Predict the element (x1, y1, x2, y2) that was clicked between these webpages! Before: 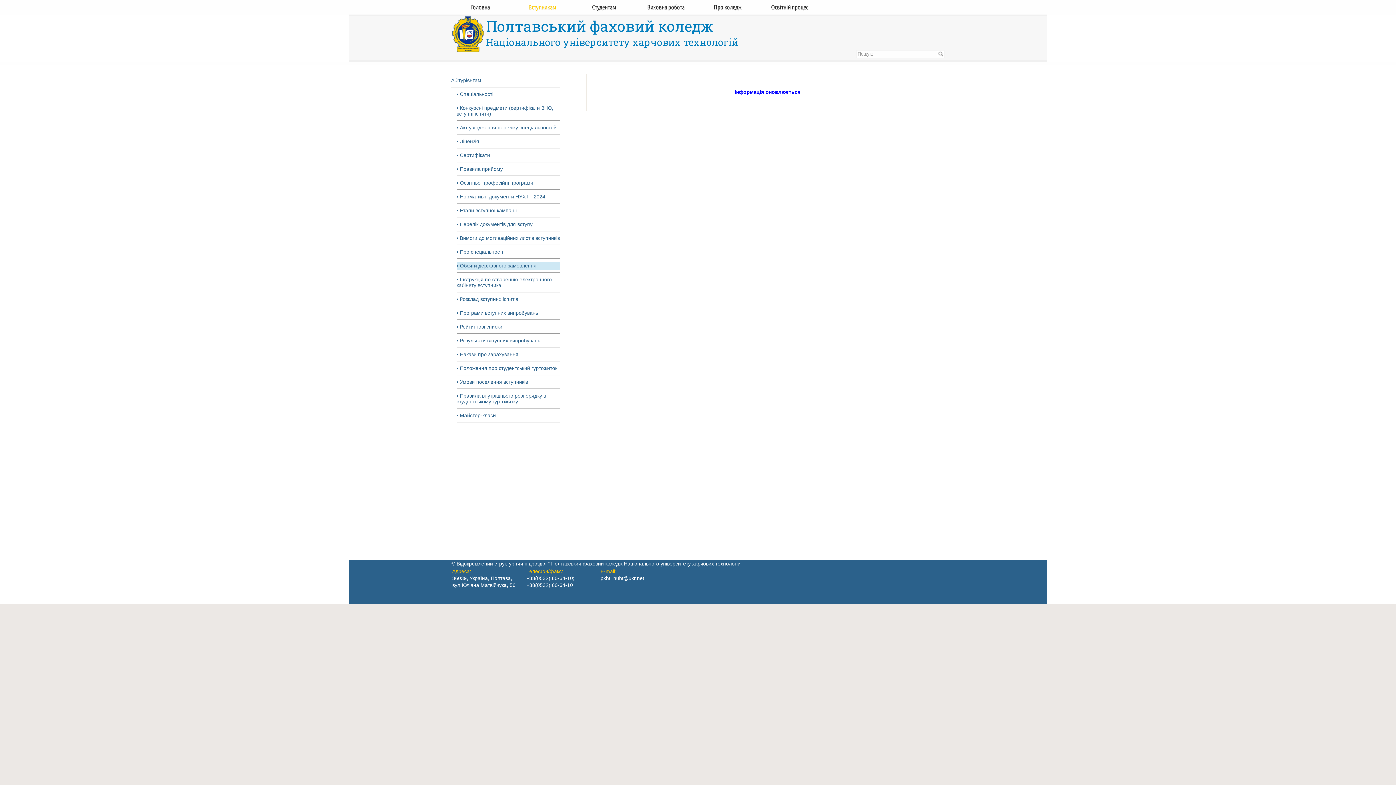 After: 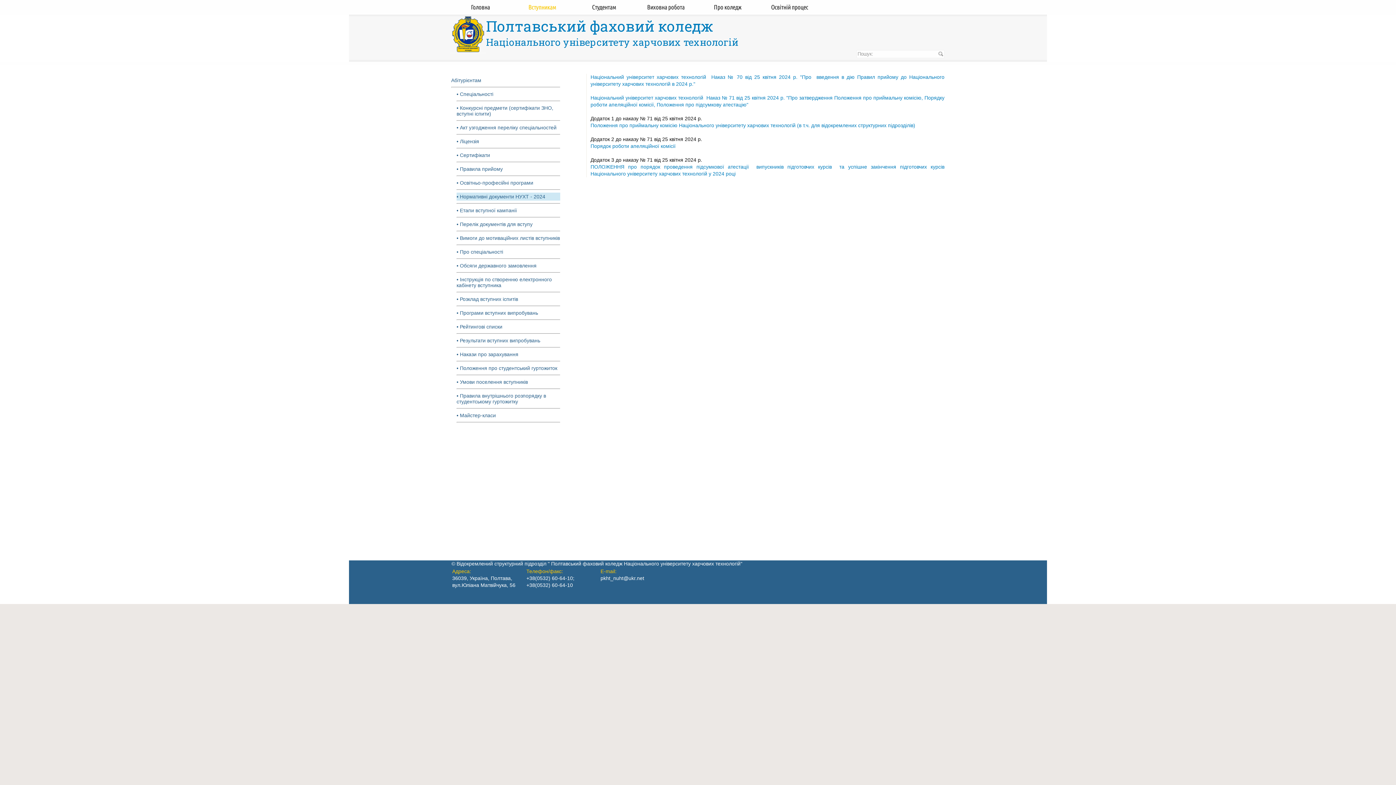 Action: label: • Нормативні документи НУХТ - 2024 bbox: (456, 192, 560, 200)